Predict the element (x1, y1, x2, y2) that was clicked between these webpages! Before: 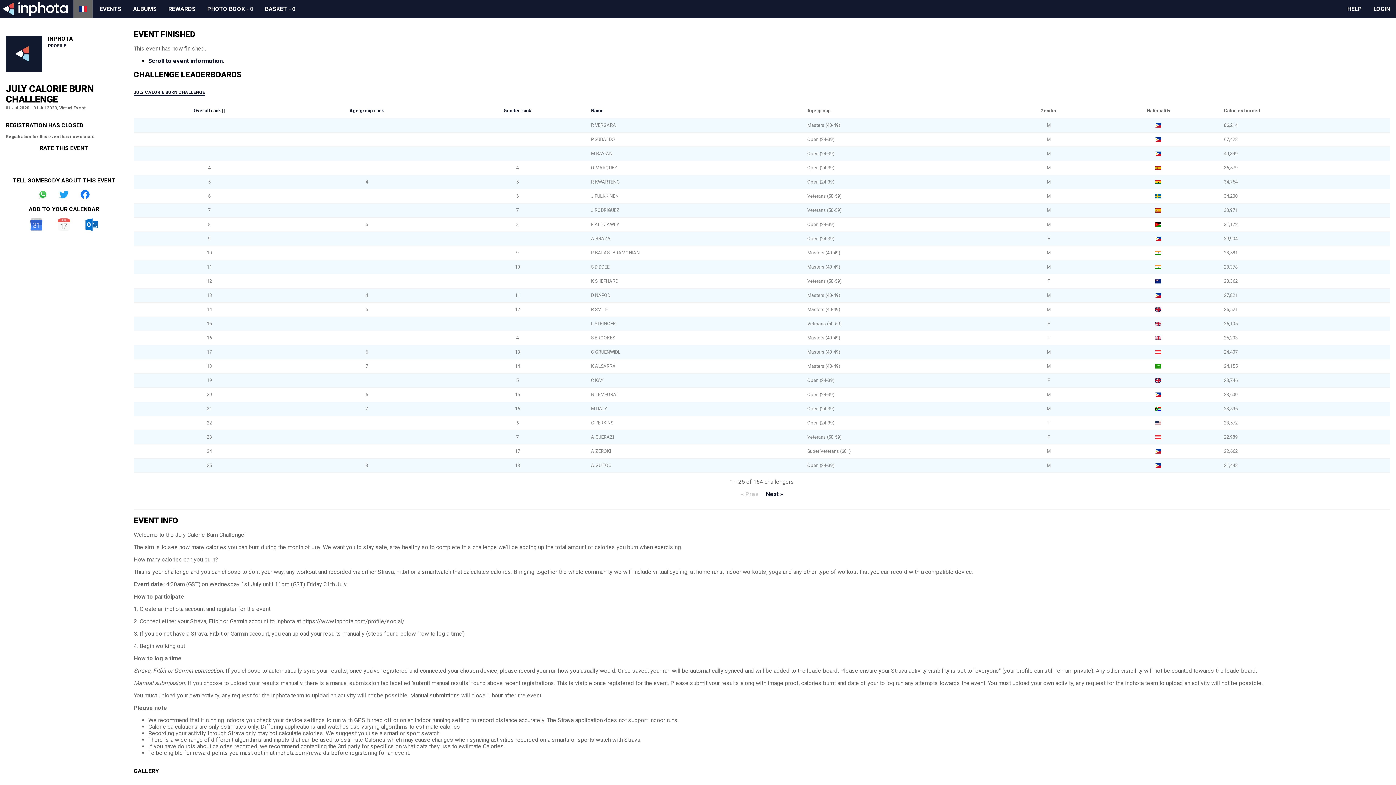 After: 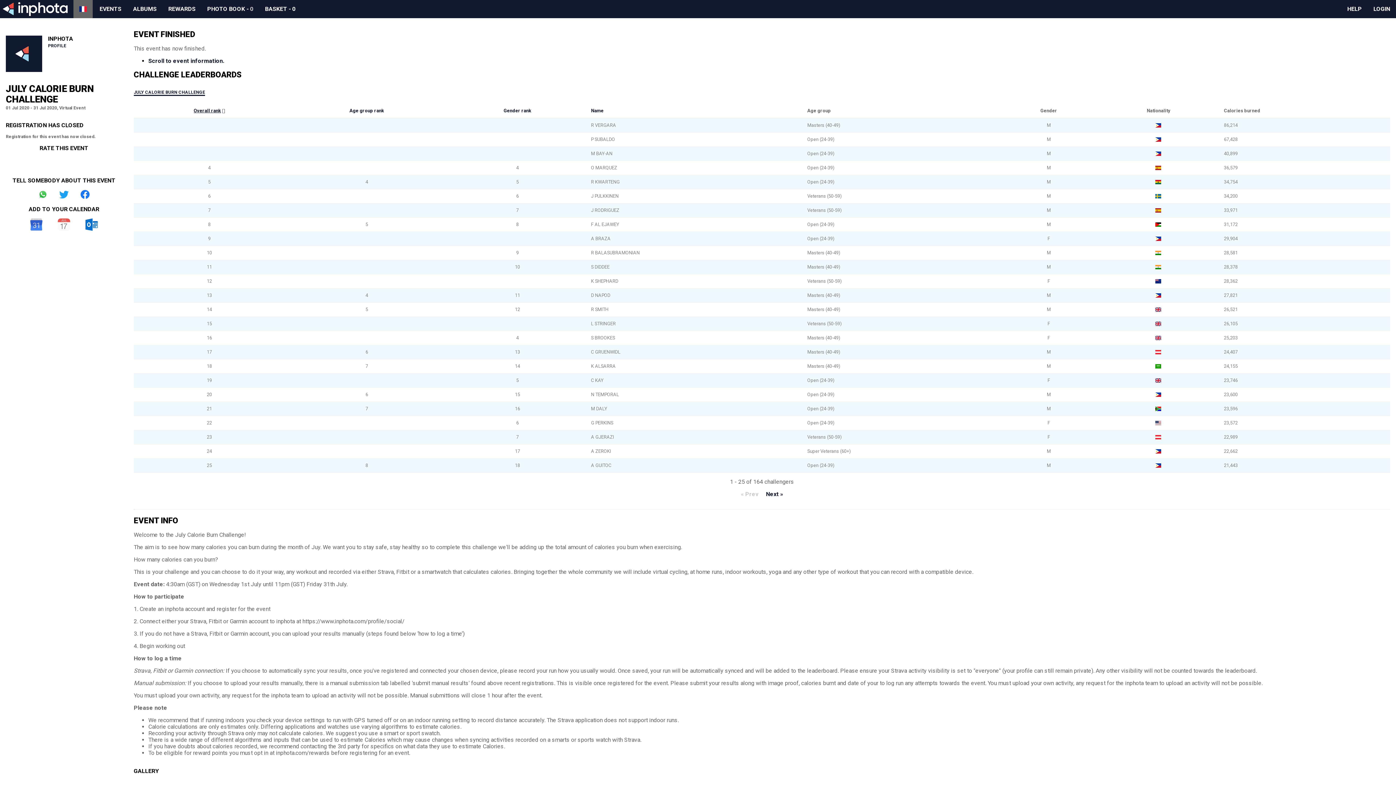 Action: bbox: (30, 218, 42, 230) label: GOOGLE CALENDAR